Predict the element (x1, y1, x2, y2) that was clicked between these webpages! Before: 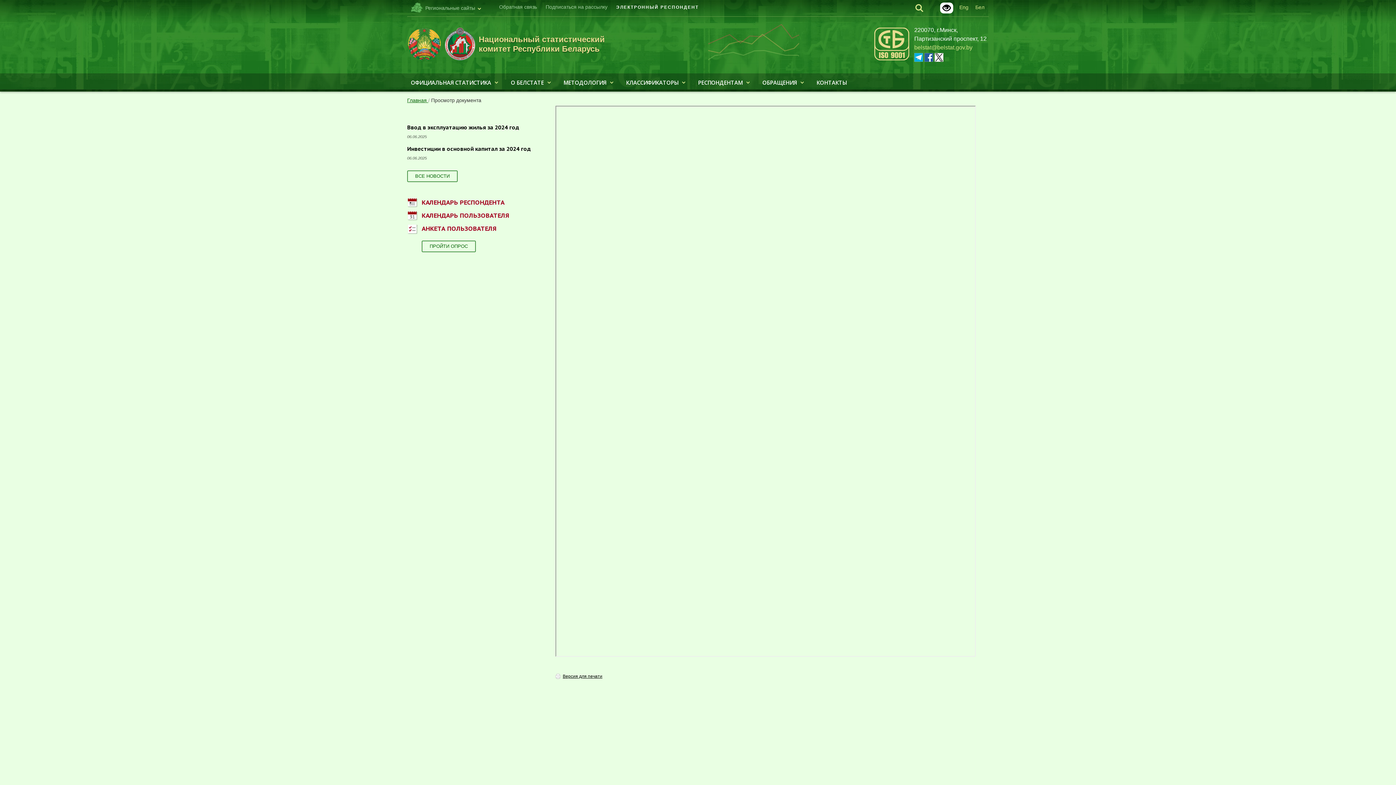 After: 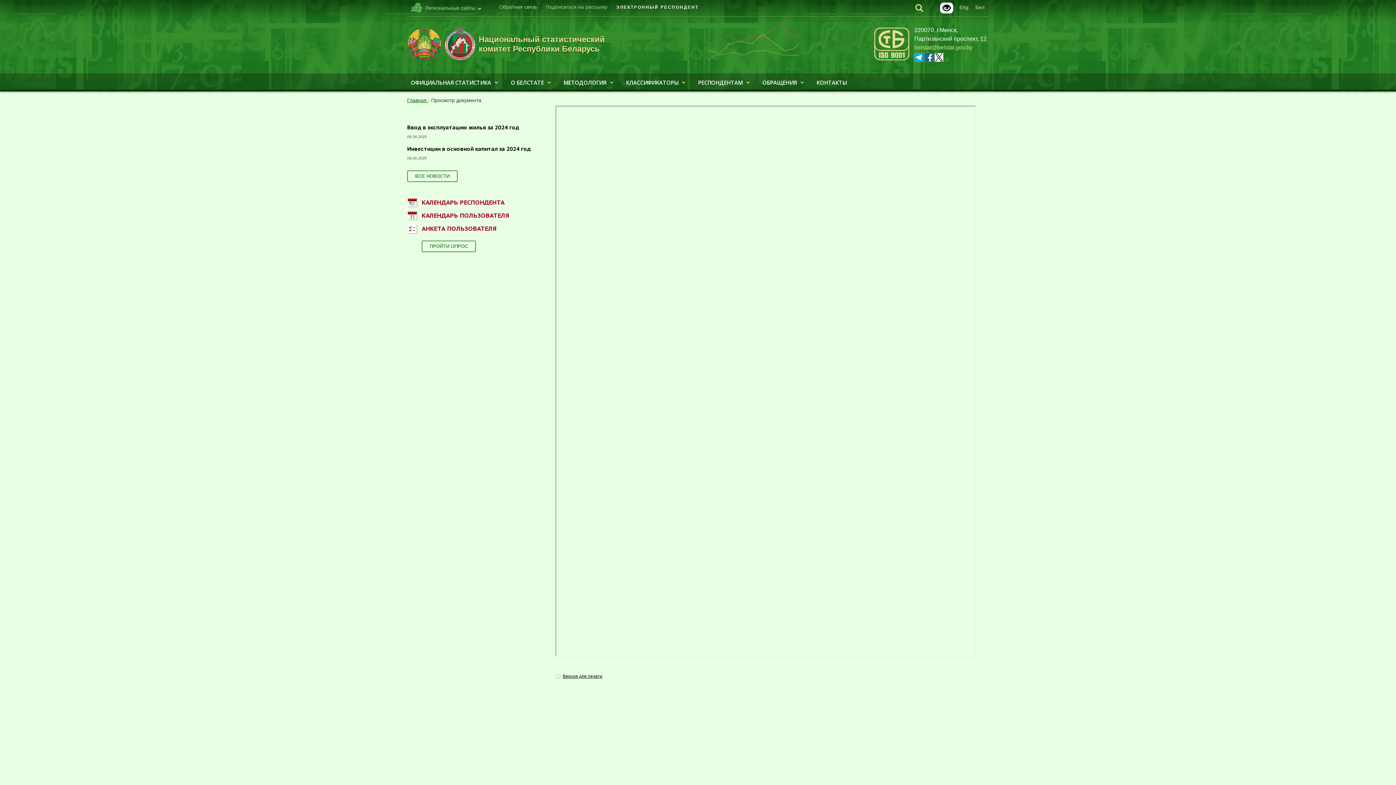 Action: bbox: (914, 53, 923, 59)